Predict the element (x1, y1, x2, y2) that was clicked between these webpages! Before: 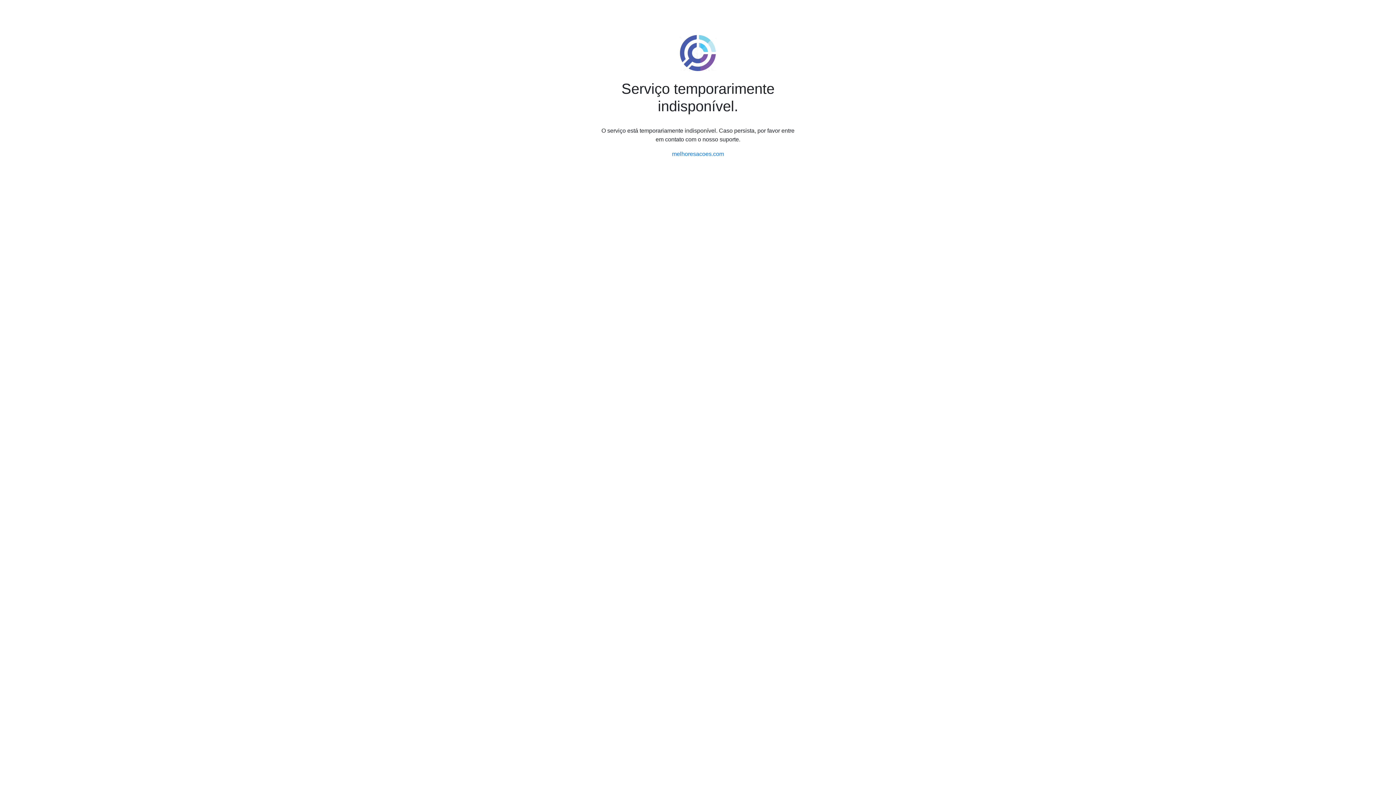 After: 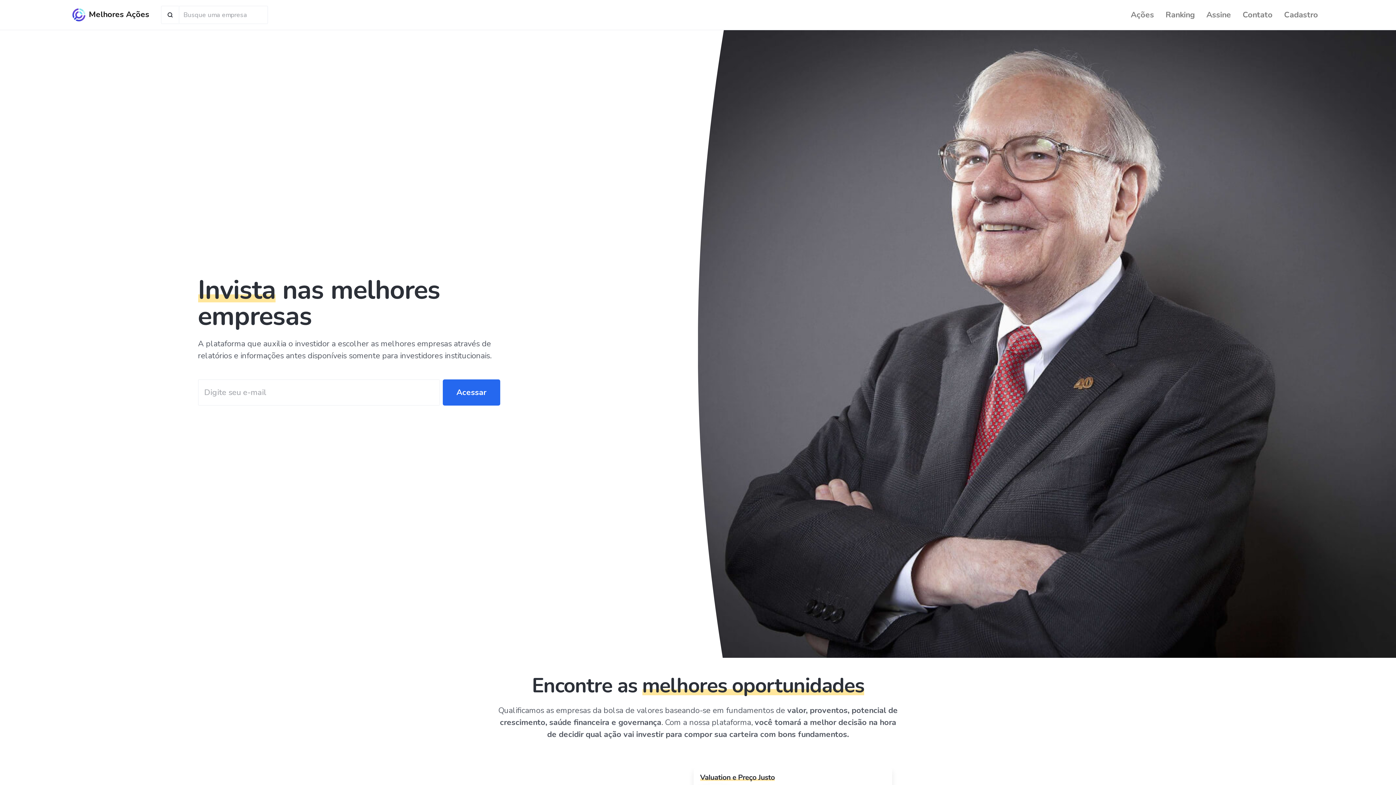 Action: bbox: (672, 150, 724, 157) label: melhoresacoes.com